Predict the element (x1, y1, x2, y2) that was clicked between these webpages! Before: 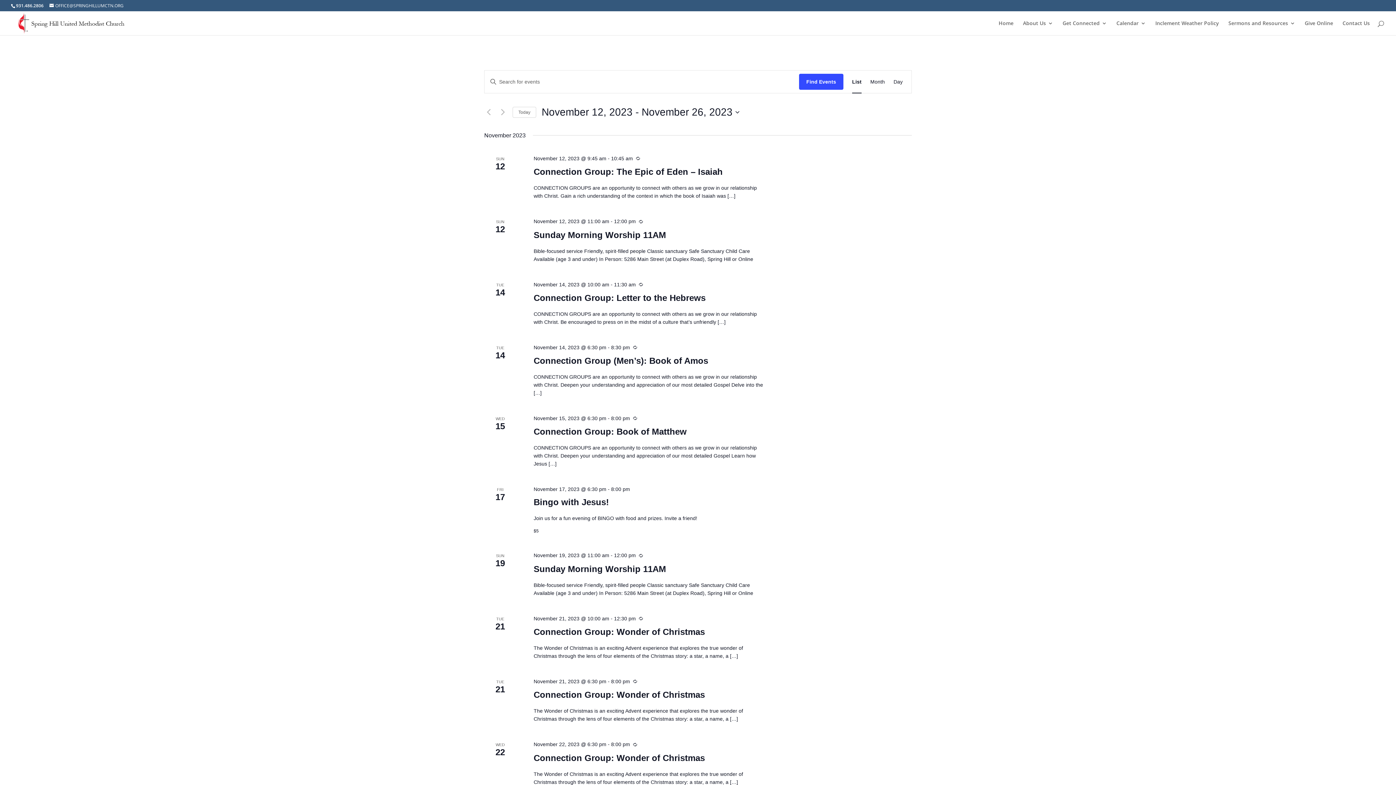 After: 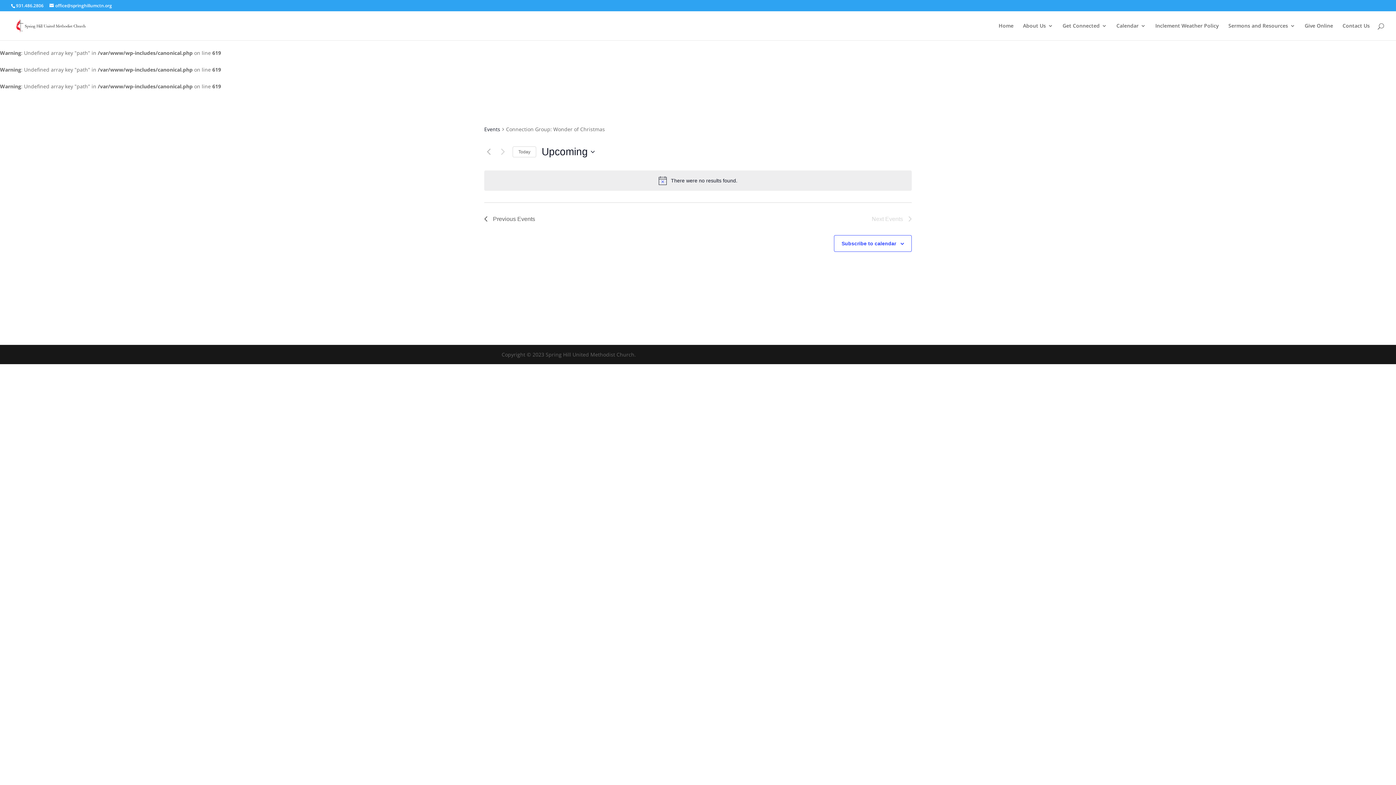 Action: bbox: (633, 741, 637, 749)